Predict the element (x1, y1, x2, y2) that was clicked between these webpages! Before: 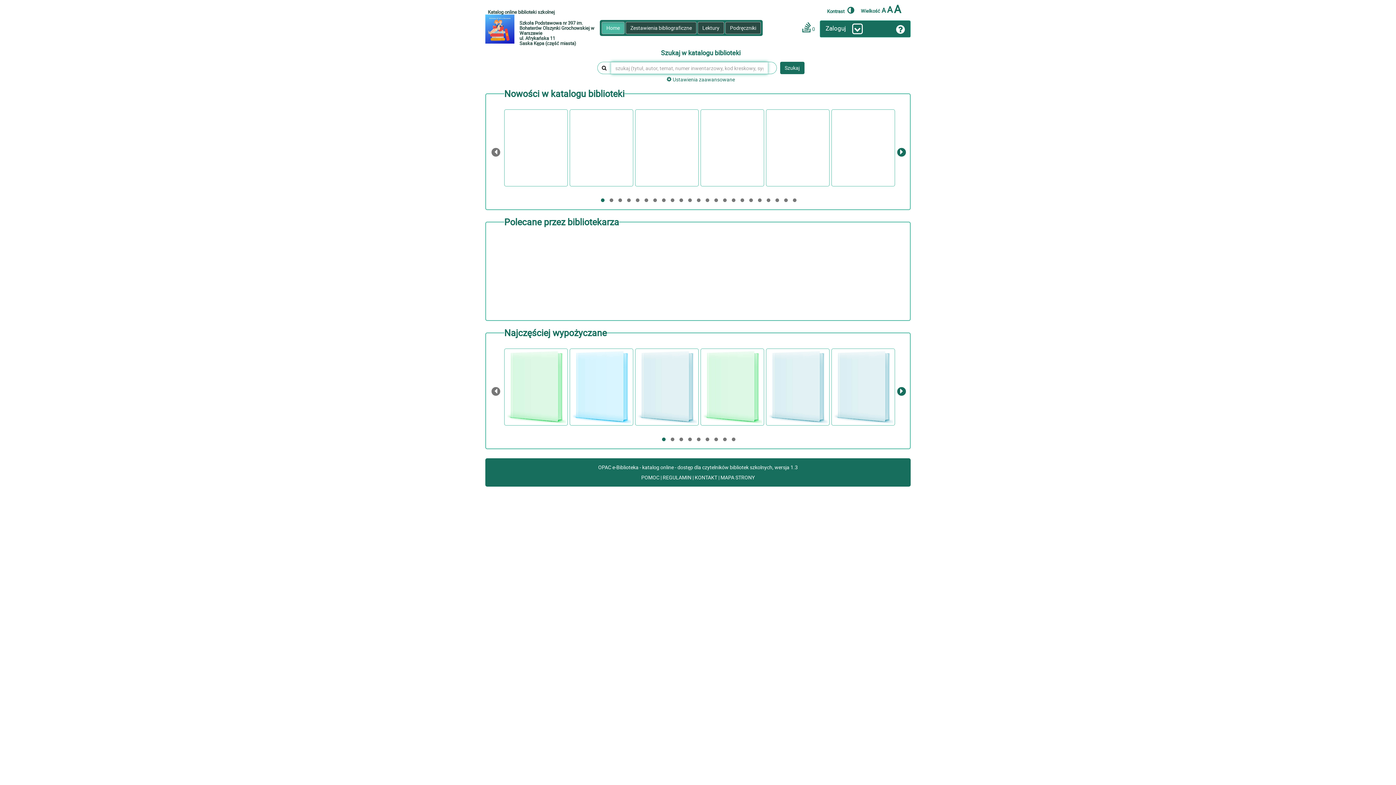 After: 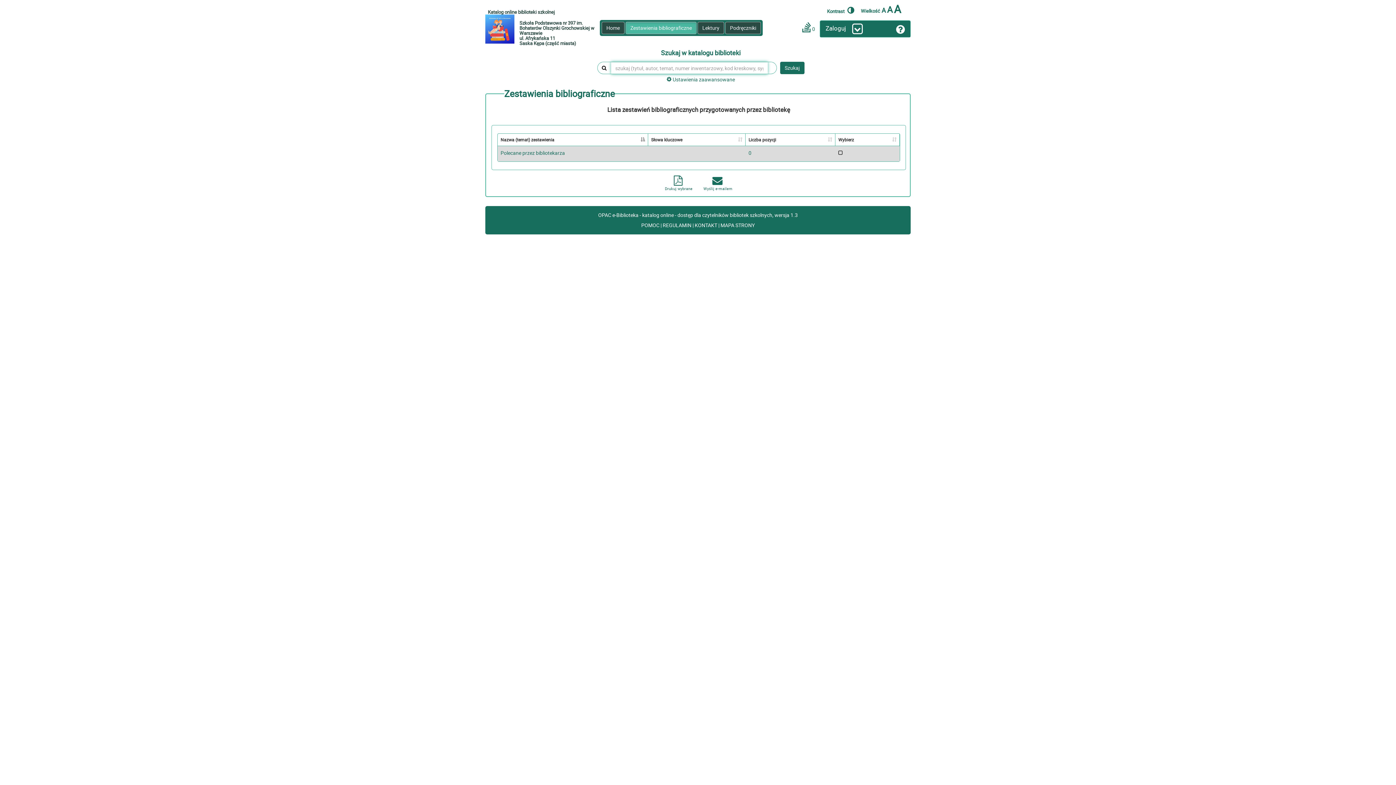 Action: bbox: (625, 21, 696, 34) label: Zestawienia bibliograficzne